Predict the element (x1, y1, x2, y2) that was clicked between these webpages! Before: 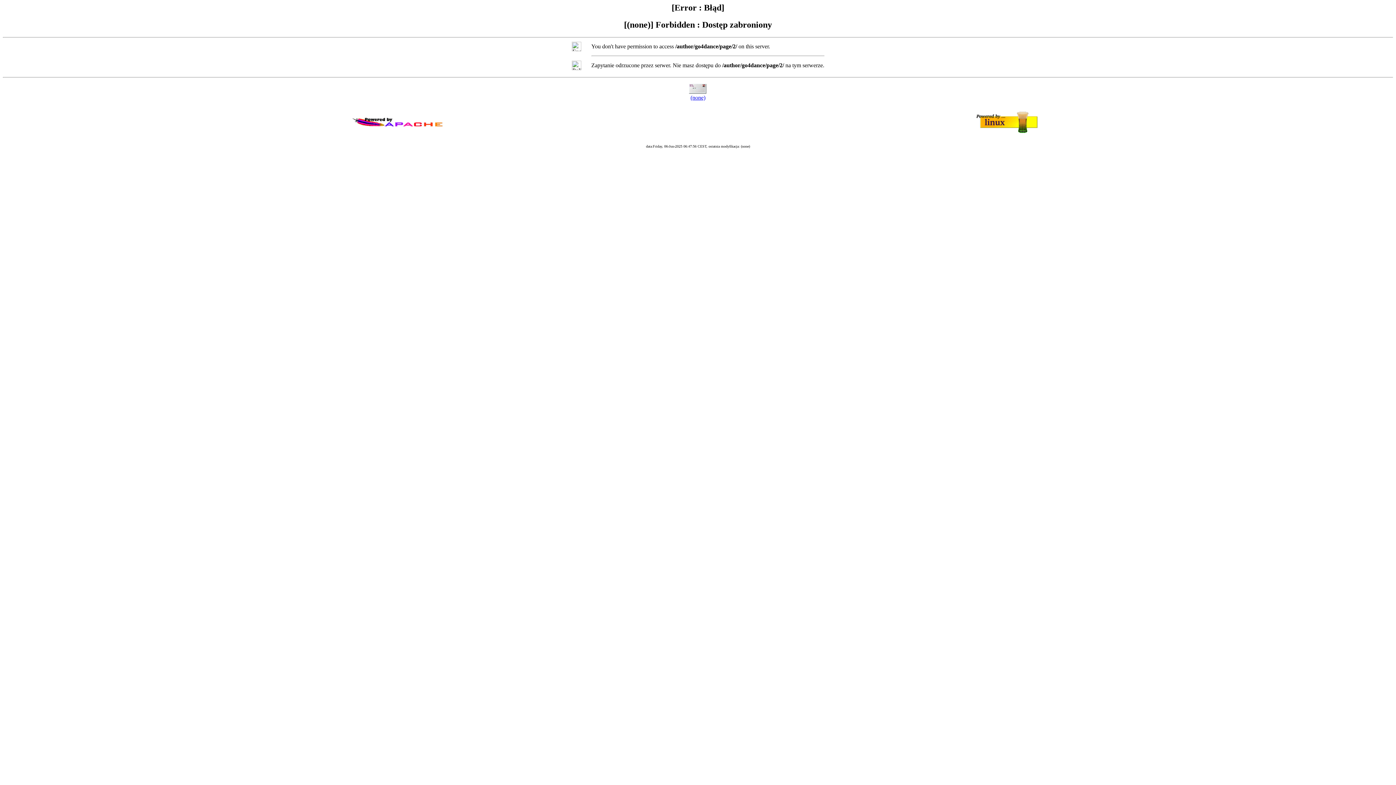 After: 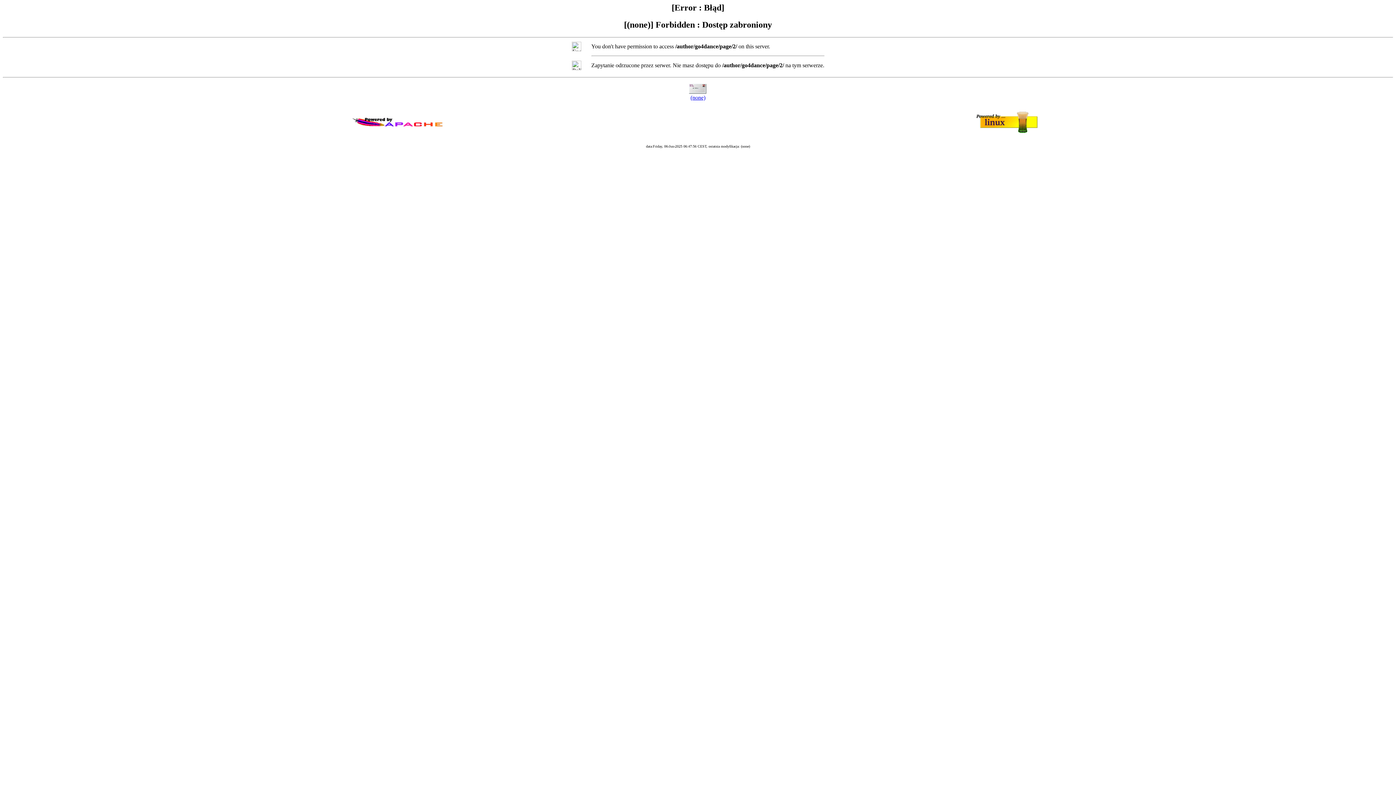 Action: bbox: (690, 94, 705, 100) label: (none)